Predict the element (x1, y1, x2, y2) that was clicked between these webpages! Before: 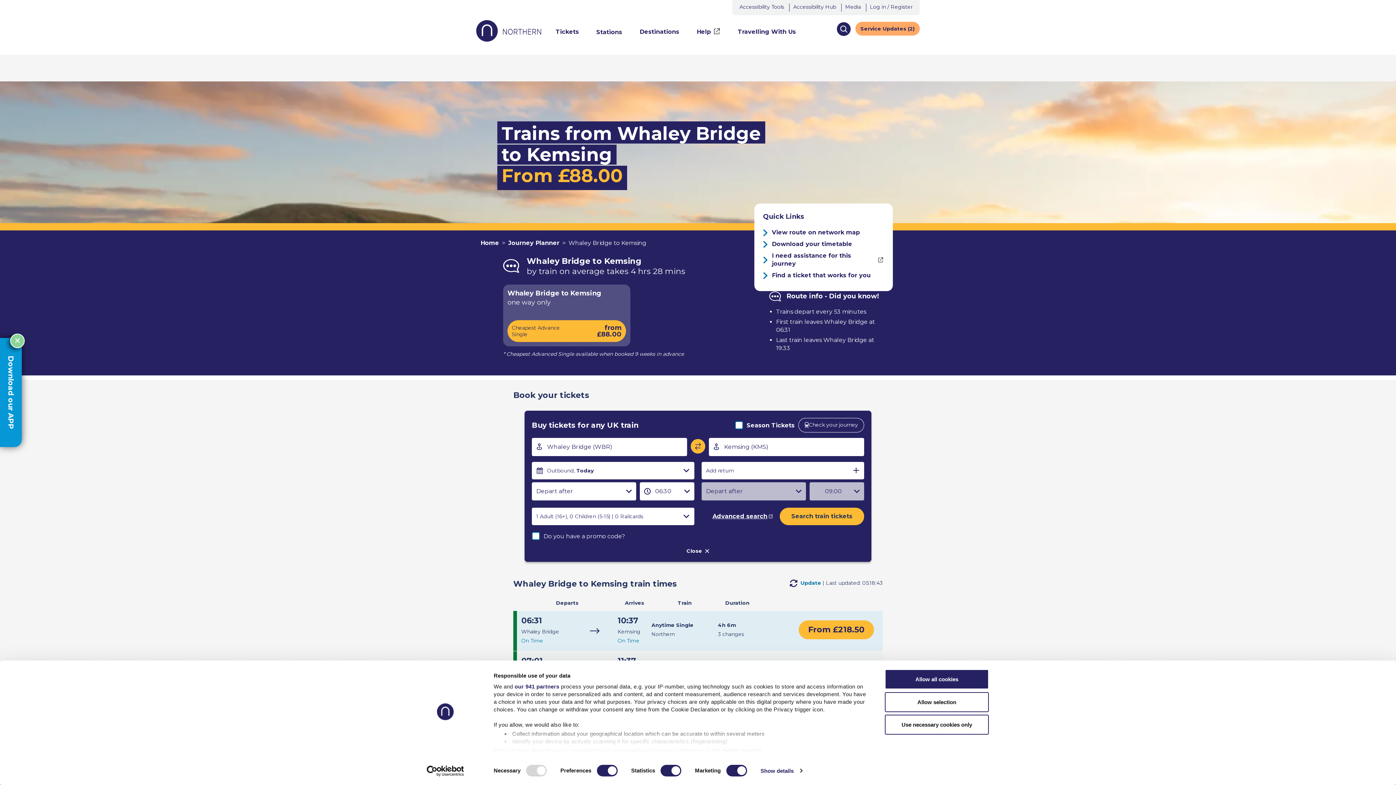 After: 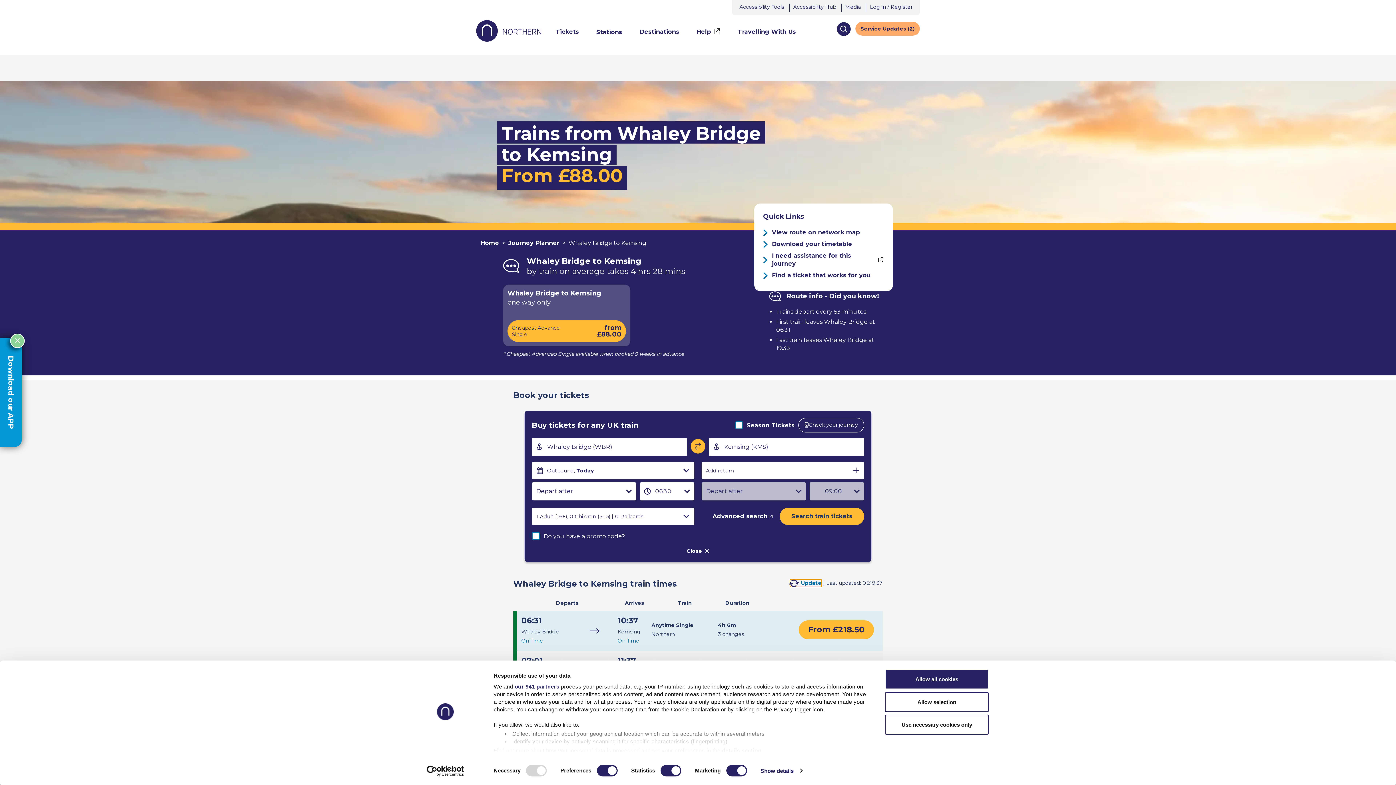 Action: label: Update bbox: (789, 579, 821, 587)